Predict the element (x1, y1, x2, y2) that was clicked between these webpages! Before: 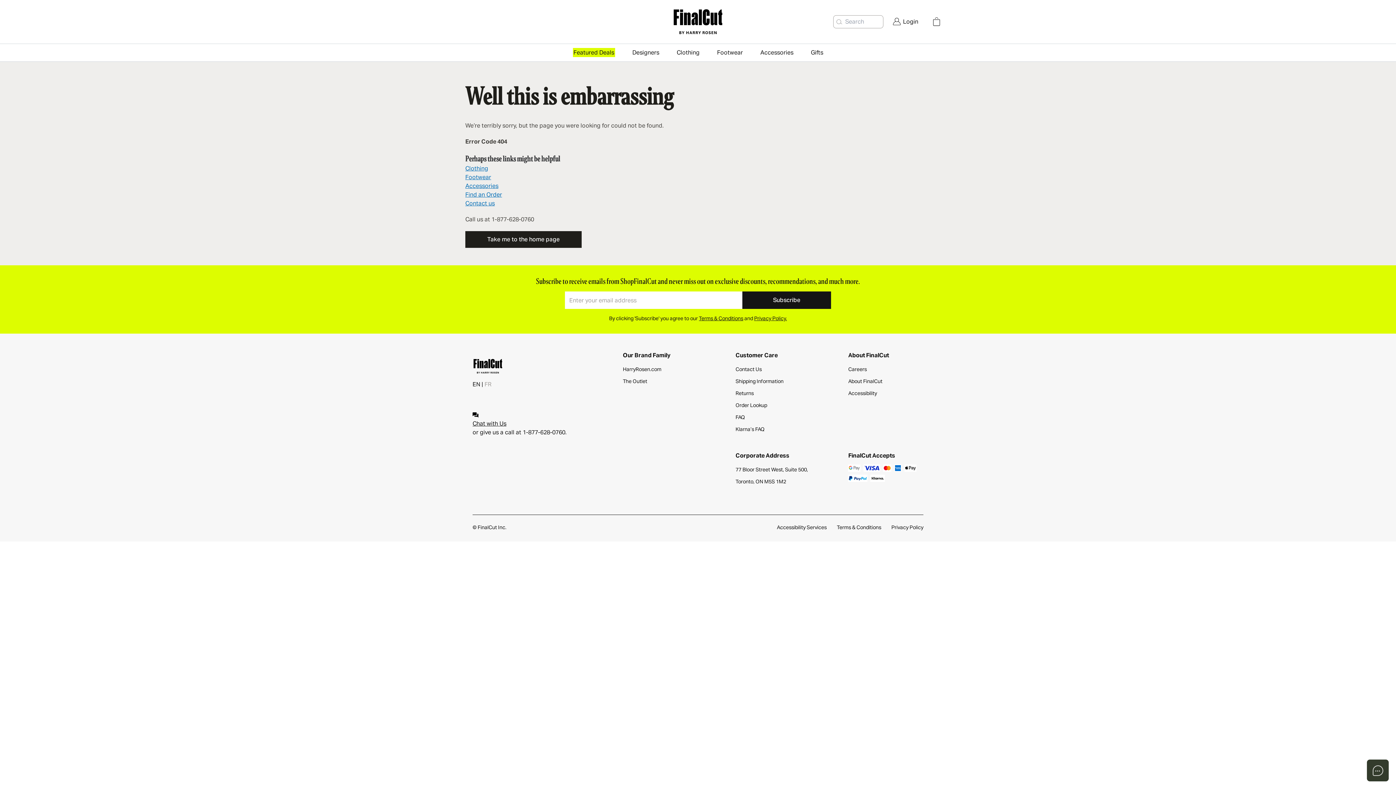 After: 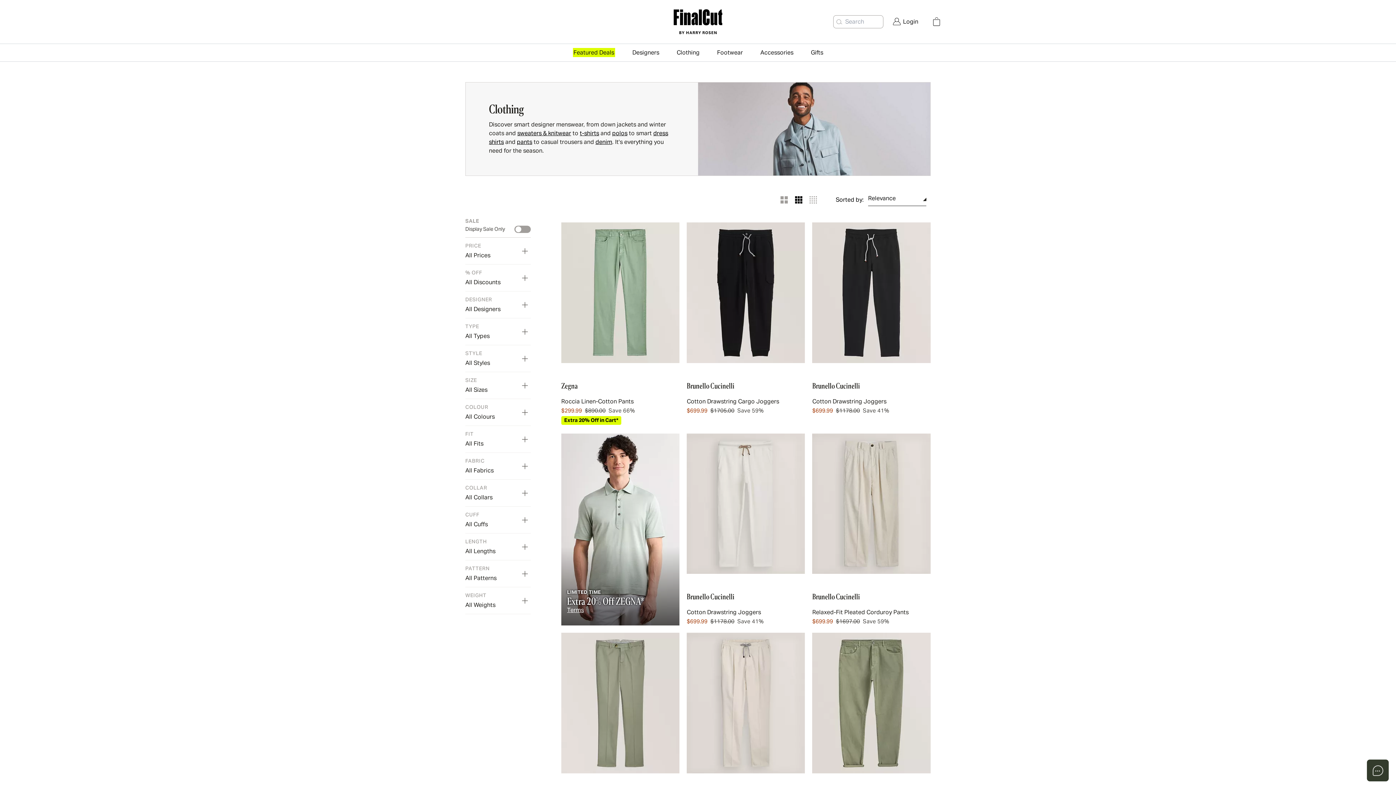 Action: label: Clothing bbox: (465, 164, 488, 172)